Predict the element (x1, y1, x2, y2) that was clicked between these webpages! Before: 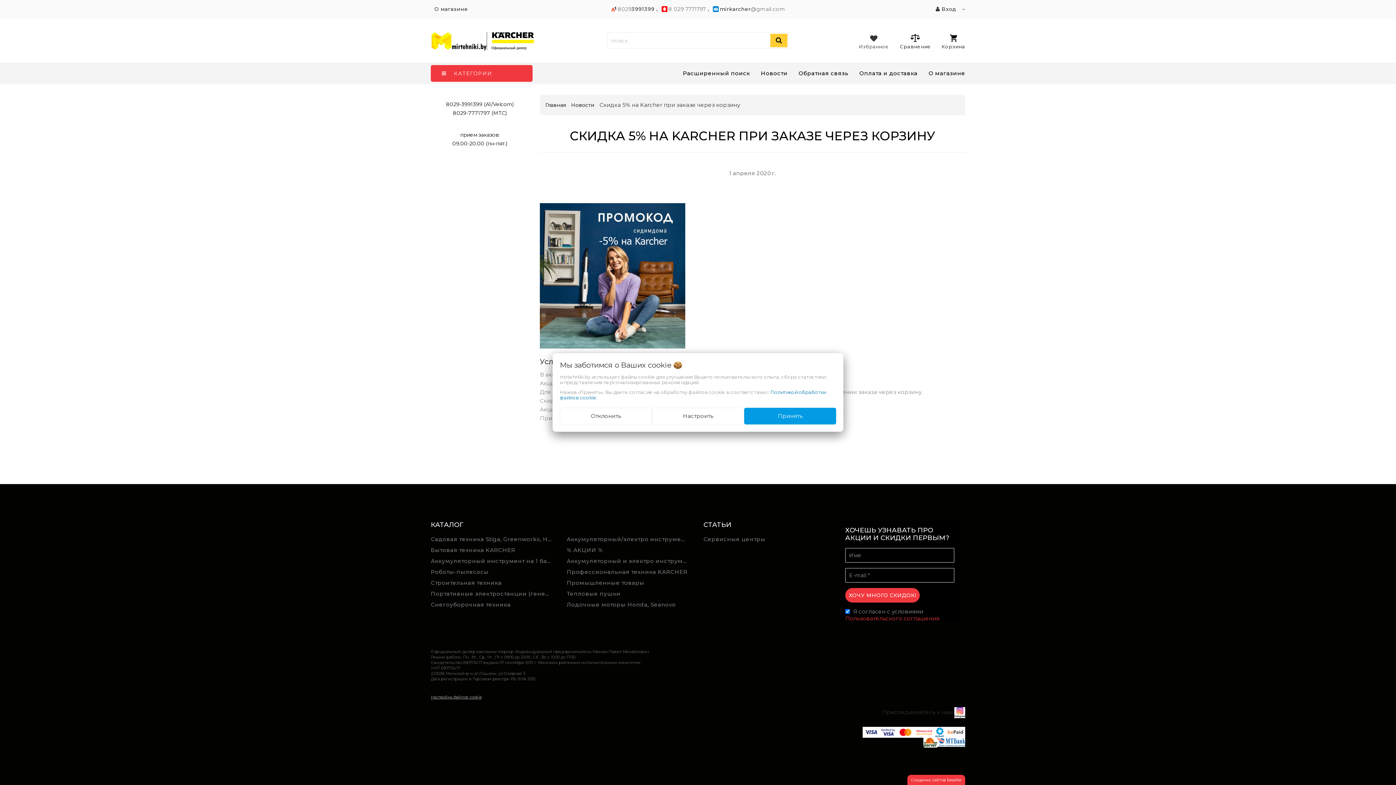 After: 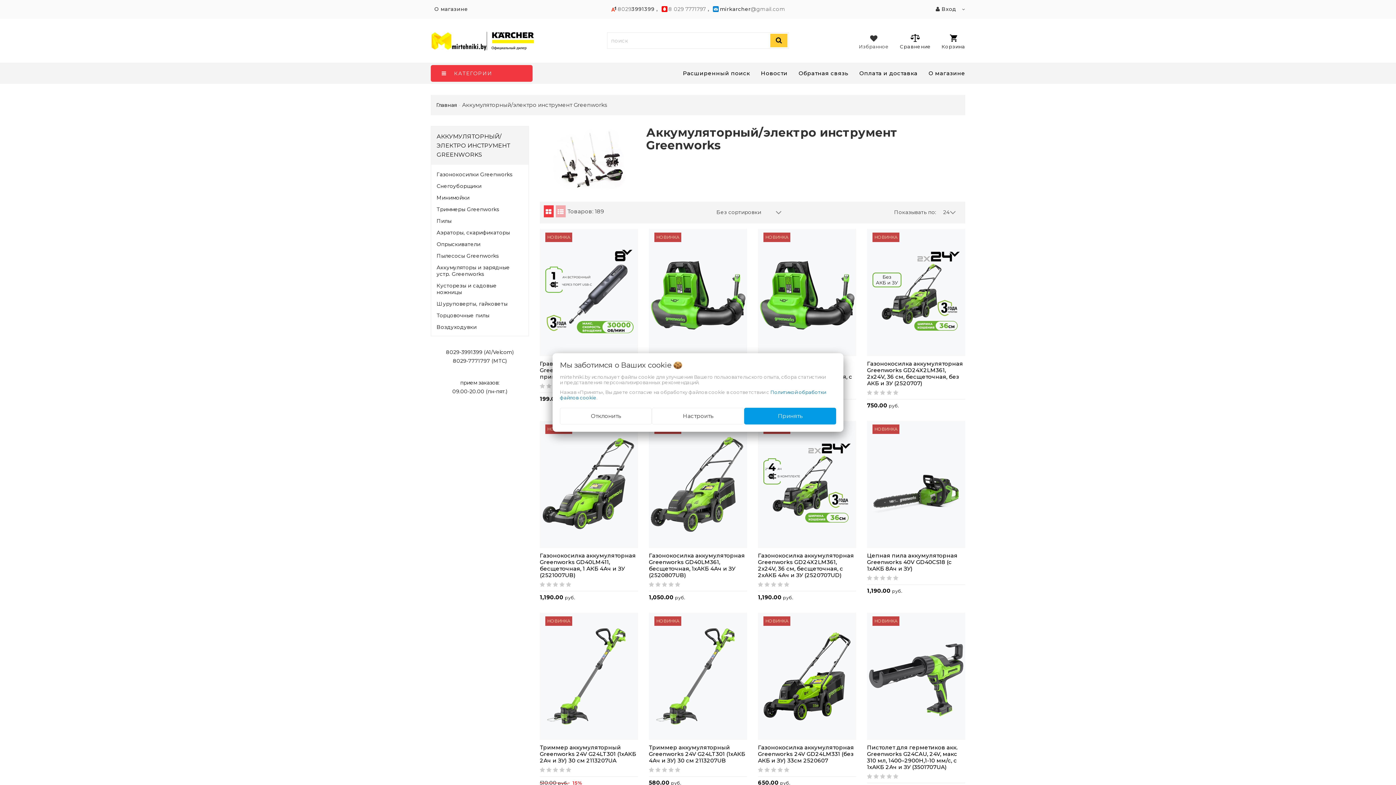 Action: bbox: (562, 534, 692, 545) label: Аккумуляторный/электро инструмент Greenworks